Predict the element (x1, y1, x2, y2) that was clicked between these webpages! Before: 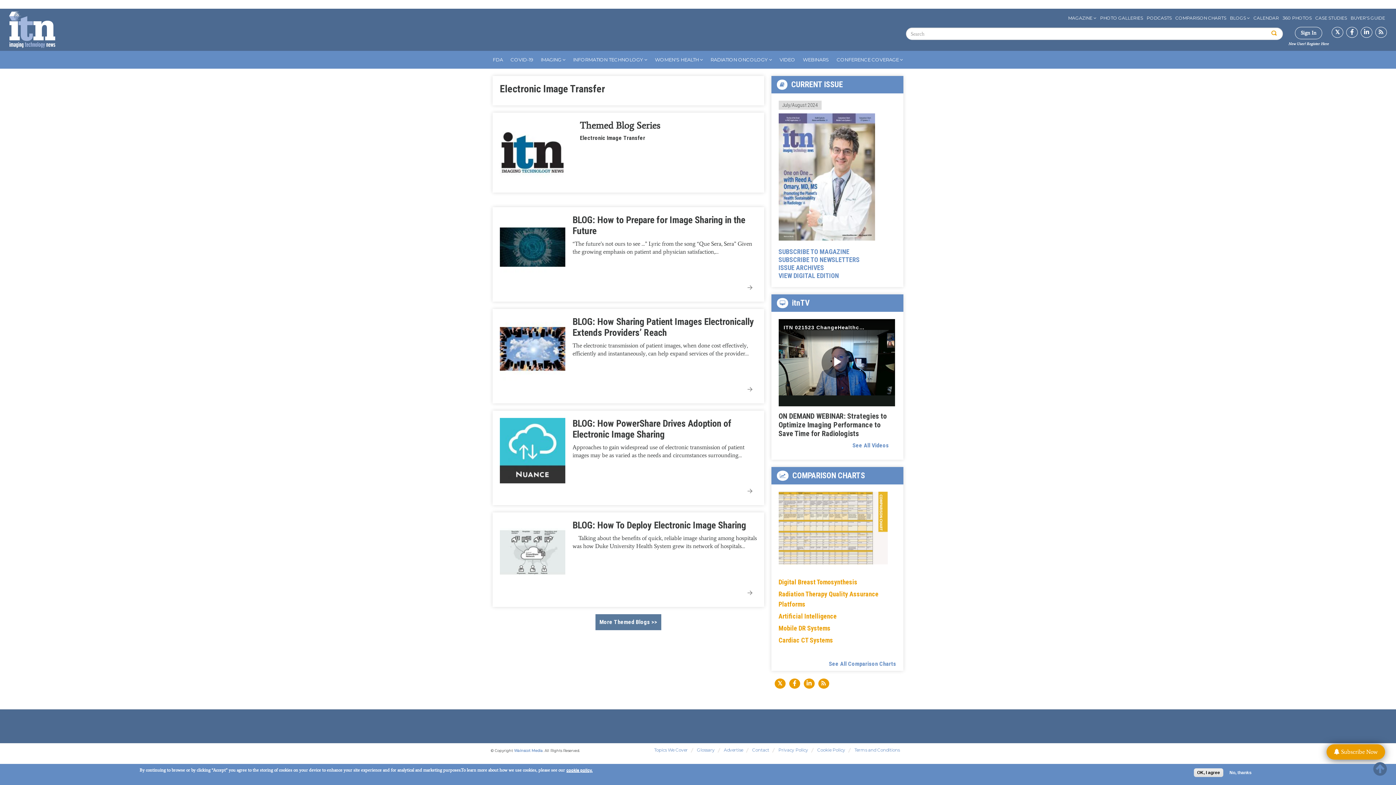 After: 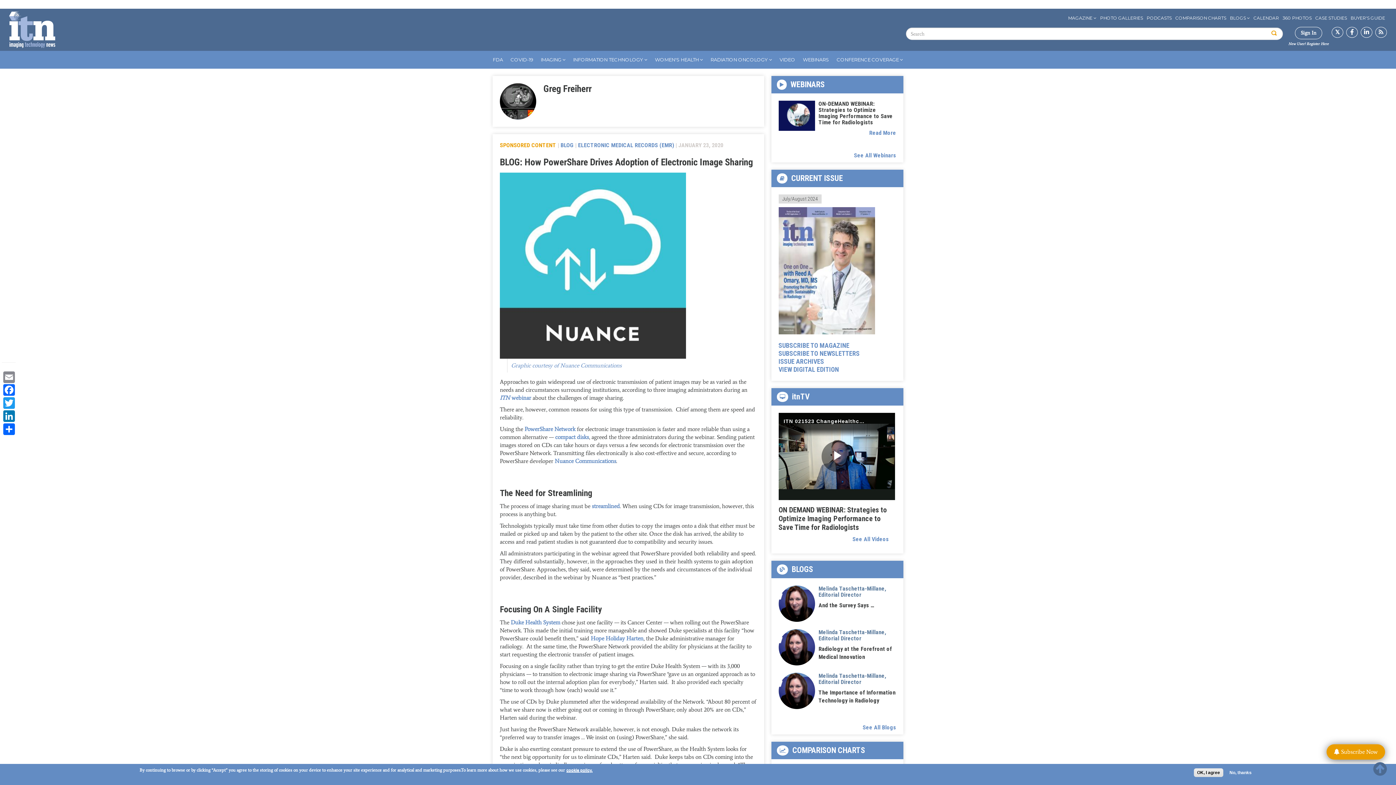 Action: bbox: (746, 487, 754, 494)